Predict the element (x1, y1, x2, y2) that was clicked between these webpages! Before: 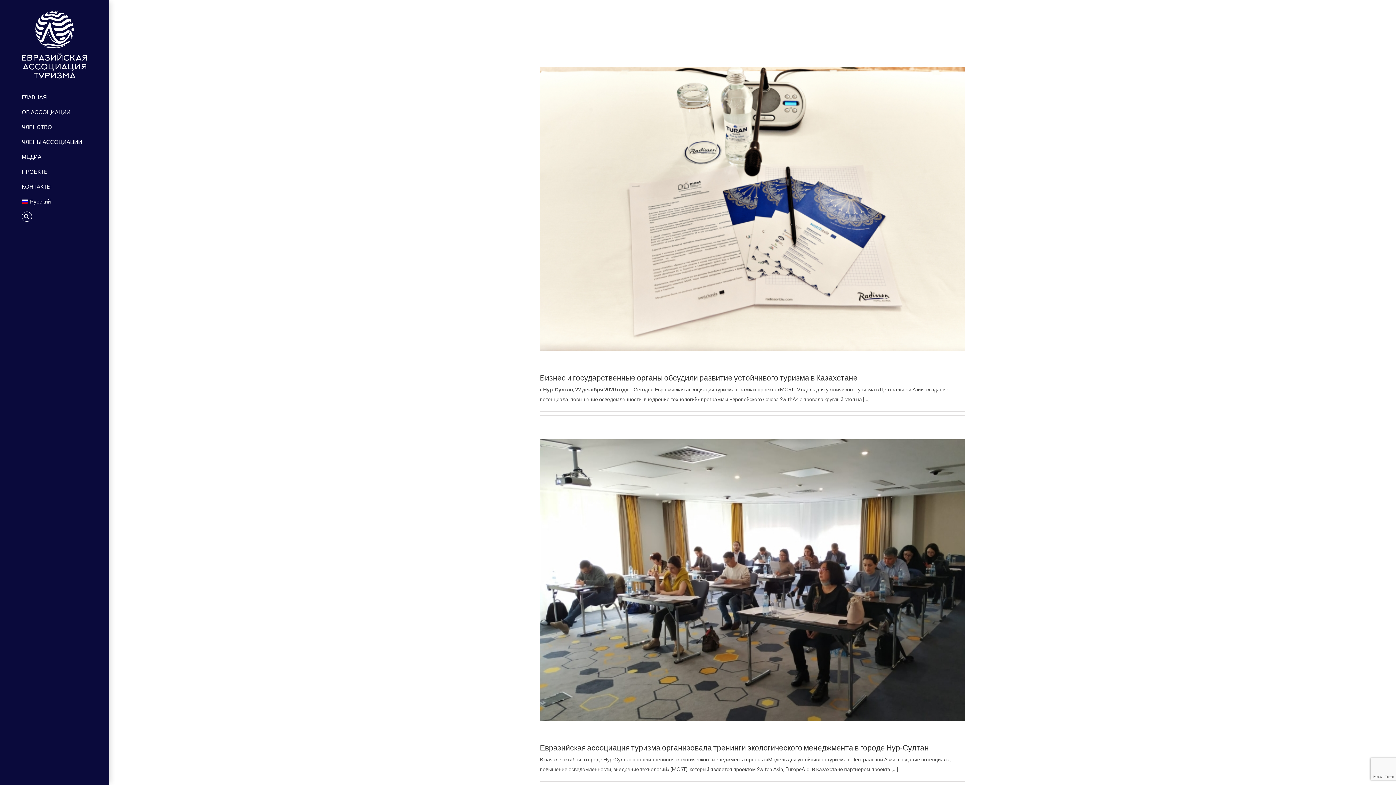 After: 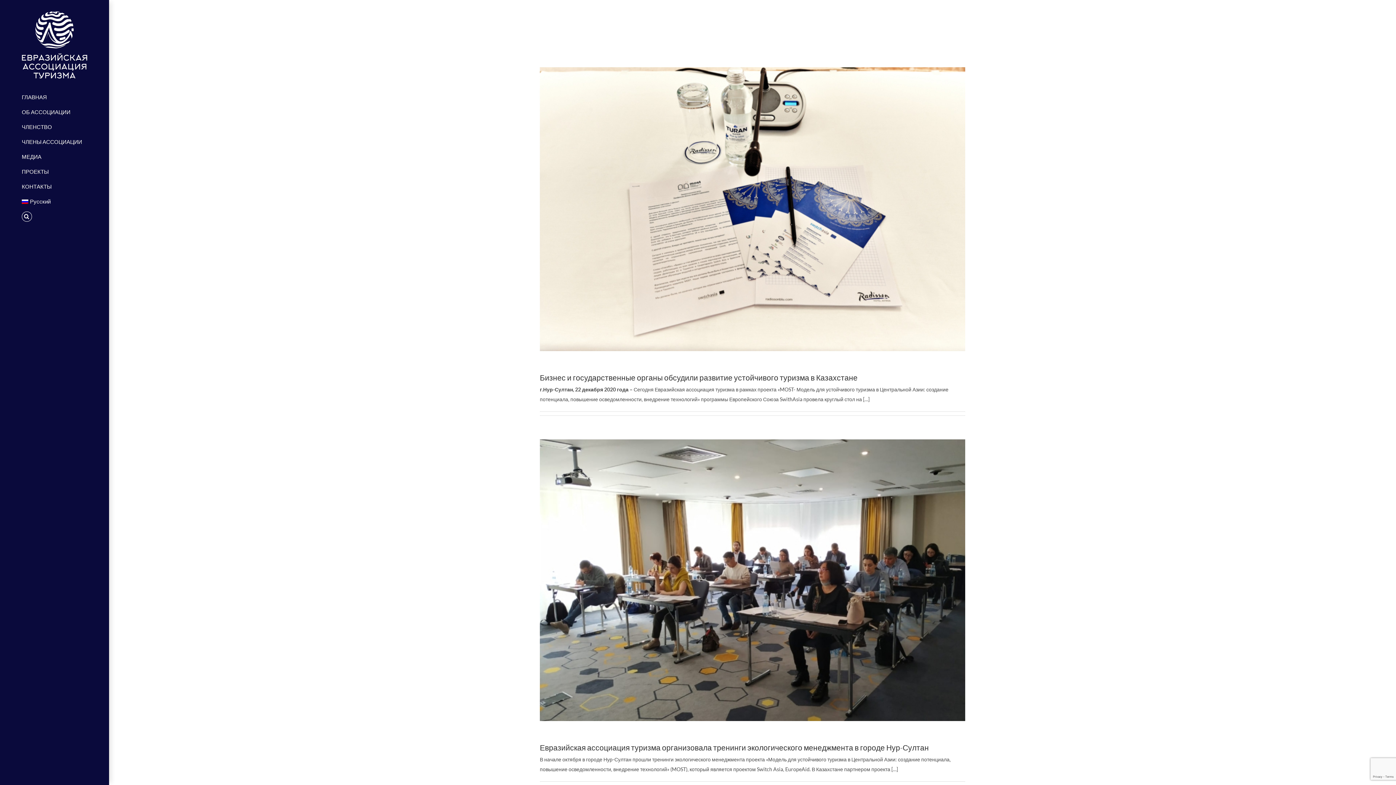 Action: bbox: (0, 194, 109, 209) label: Русский